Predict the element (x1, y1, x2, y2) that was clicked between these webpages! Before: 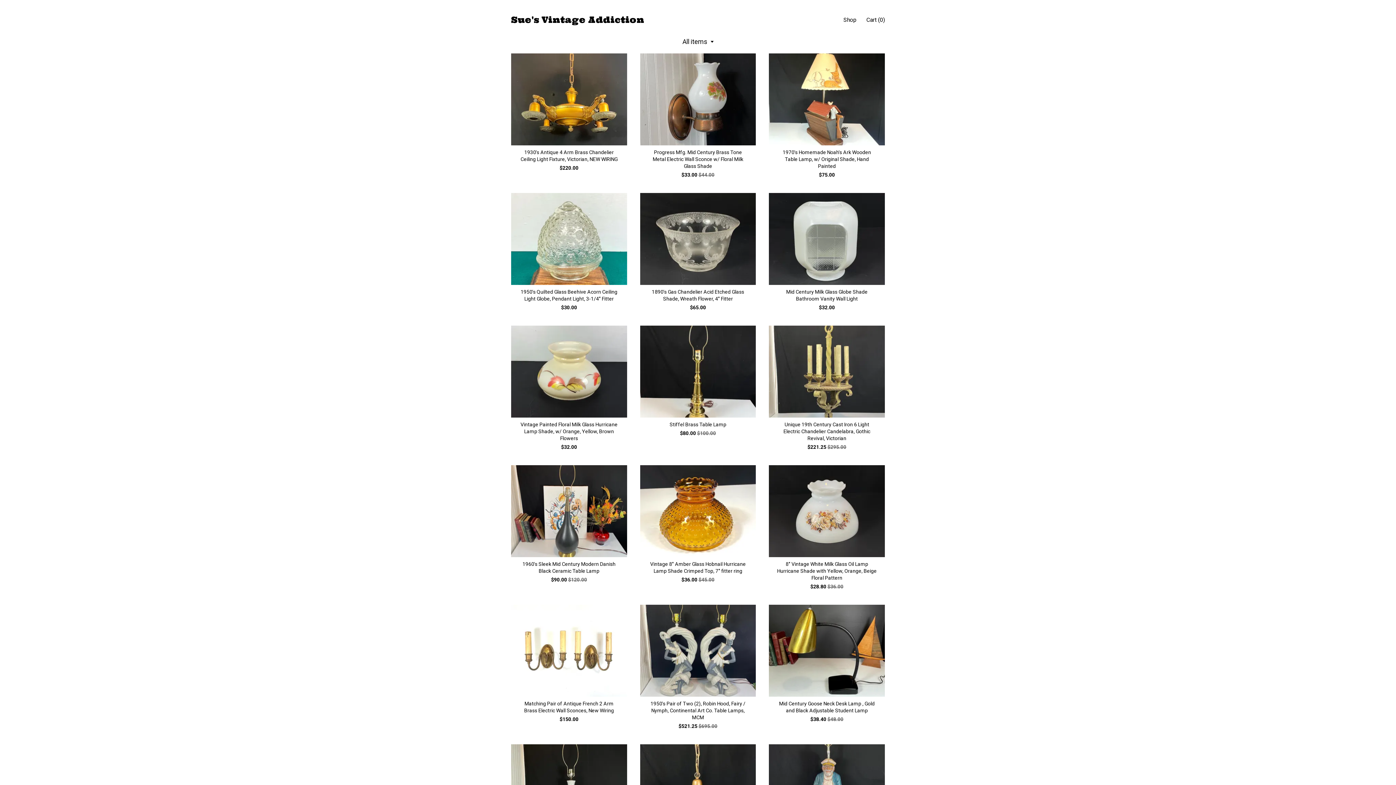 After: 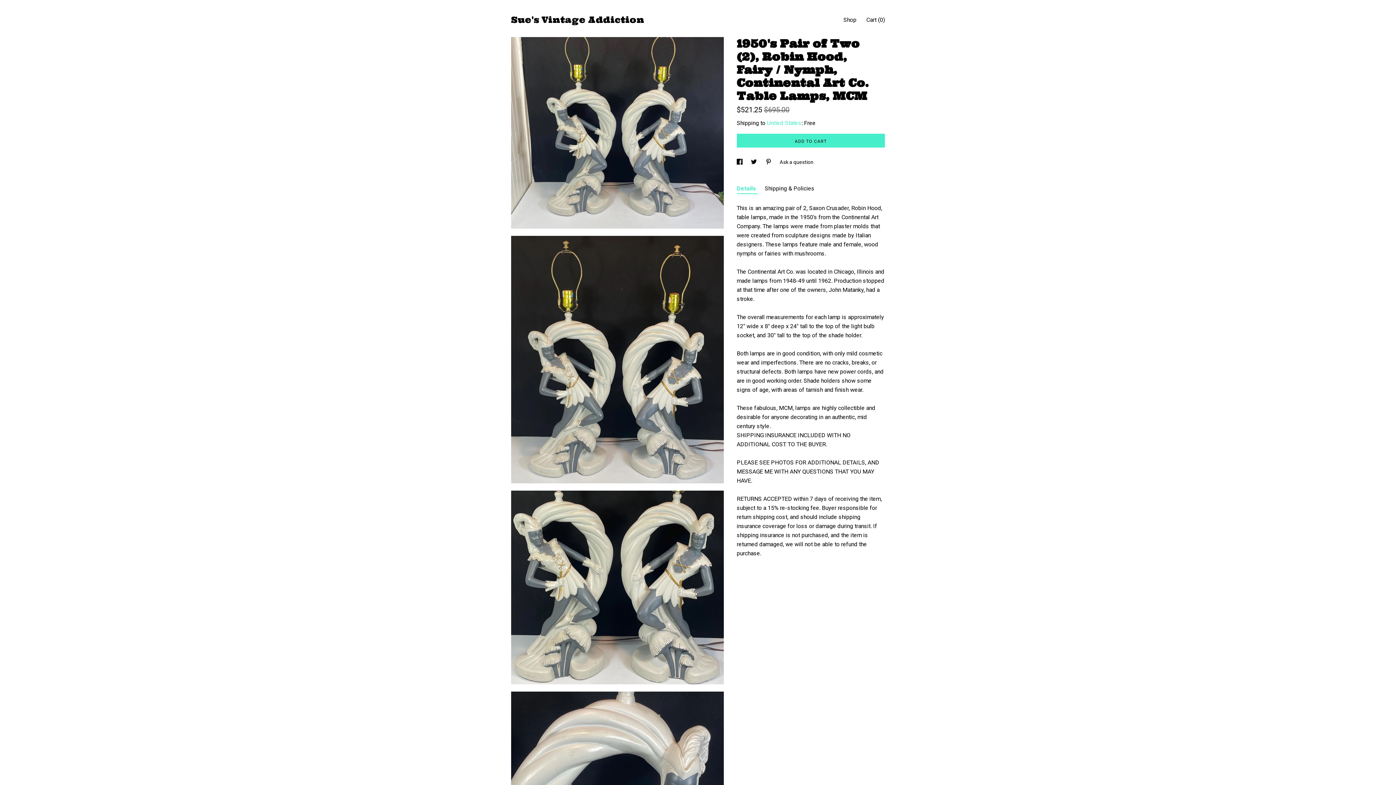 Action: bbox: (640, 605, 756, 730) label: 1950's Pair of Two (2), Robin Hood, Fairy / Nymph, Continental Art Co. Table Lamps, MCM
$521.25 $695.00